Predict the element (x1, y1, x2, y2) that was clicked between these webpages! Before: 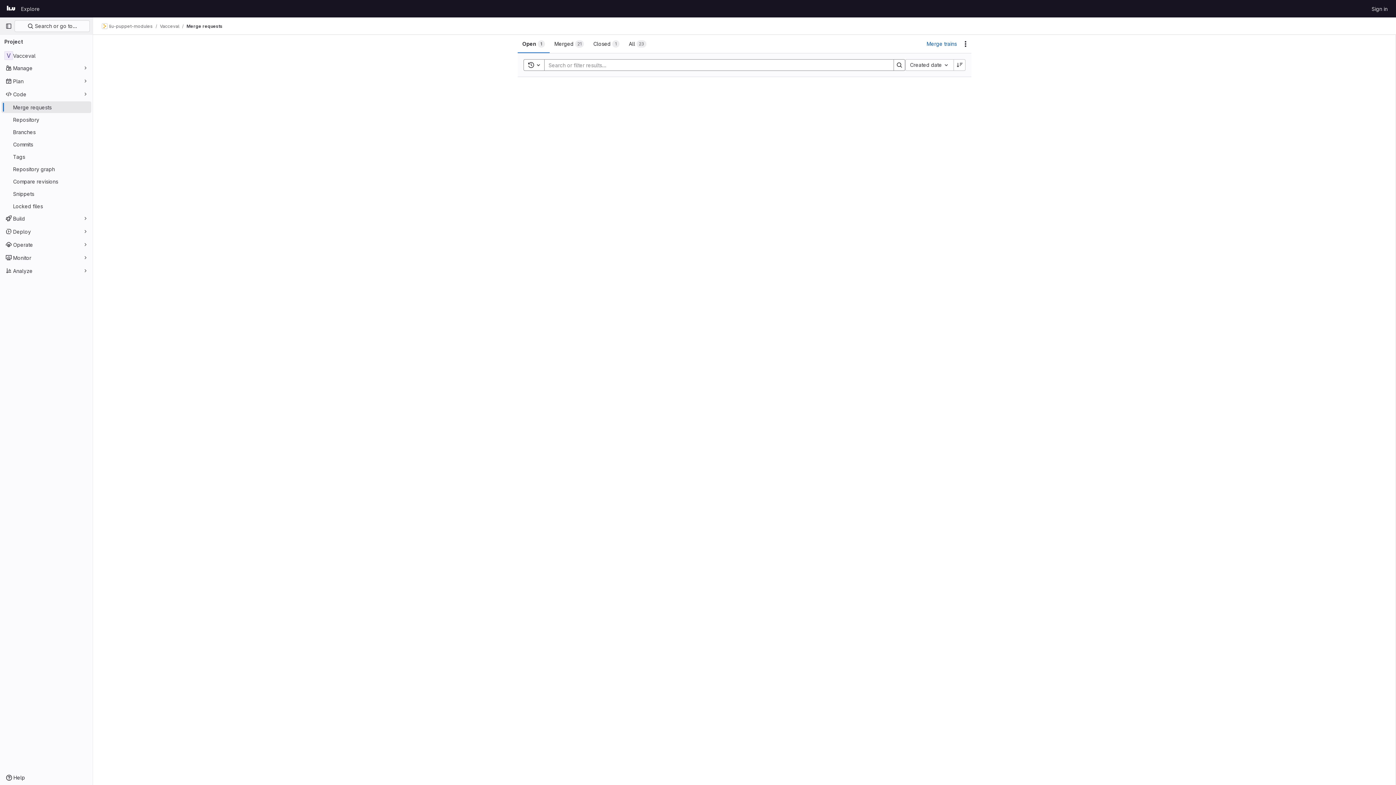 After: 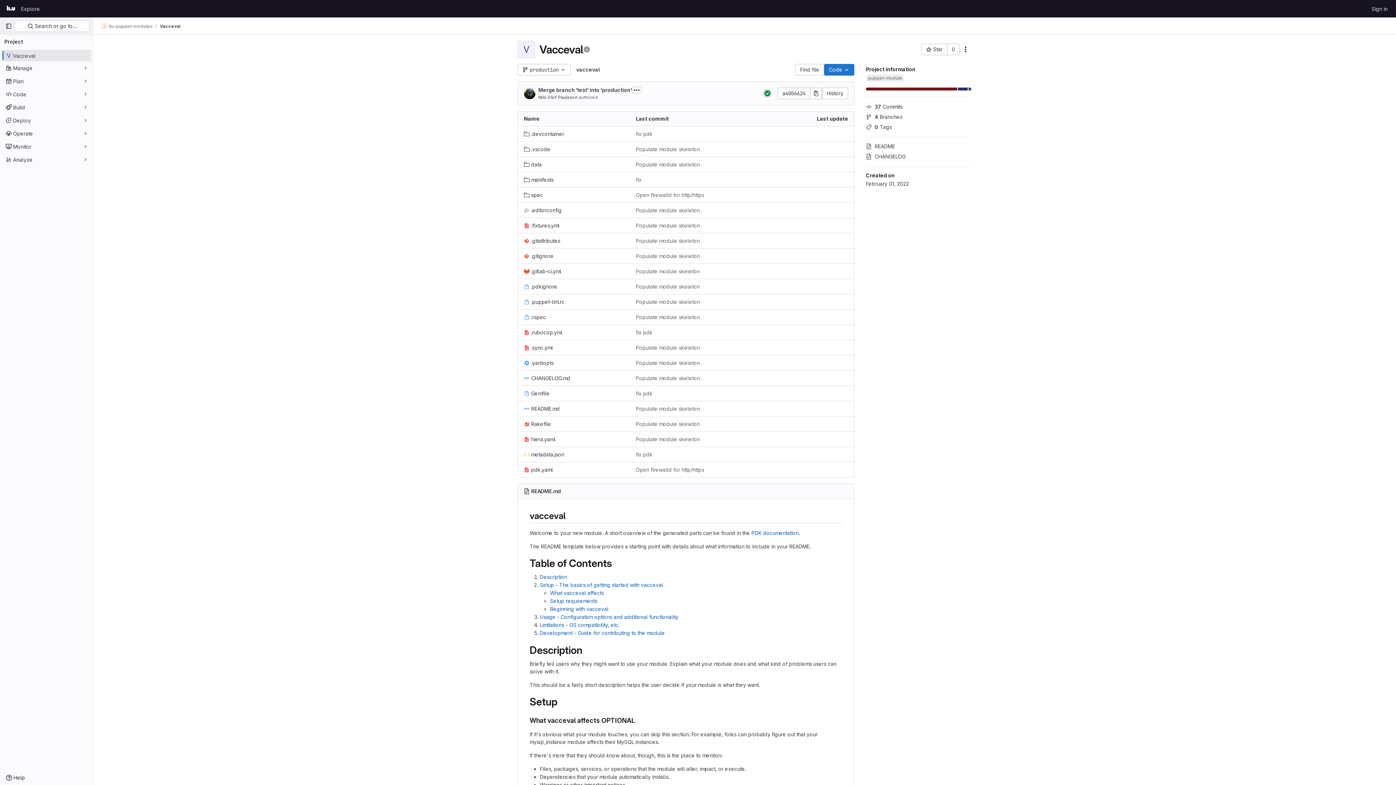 Action: bbox: (1, 49, 91, 61) label: Vacceval